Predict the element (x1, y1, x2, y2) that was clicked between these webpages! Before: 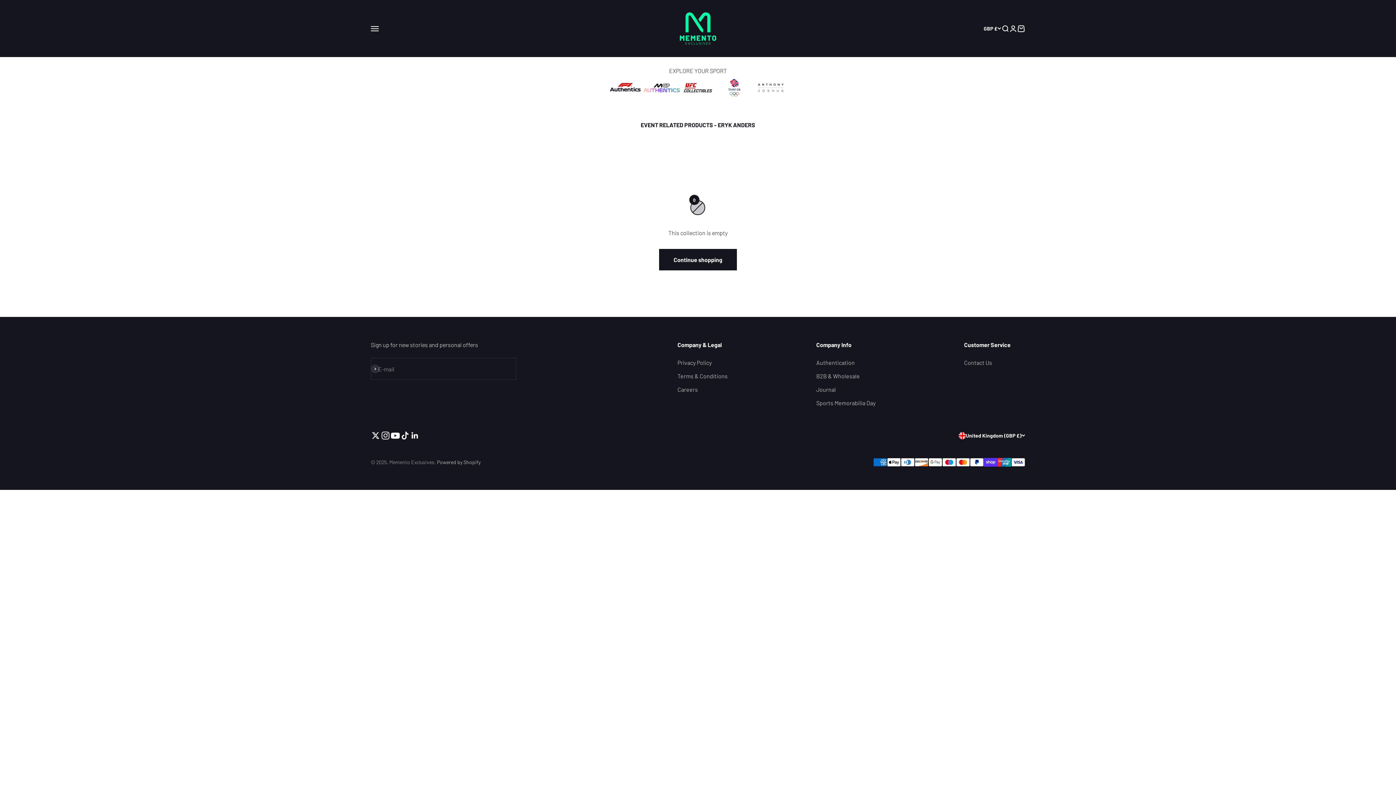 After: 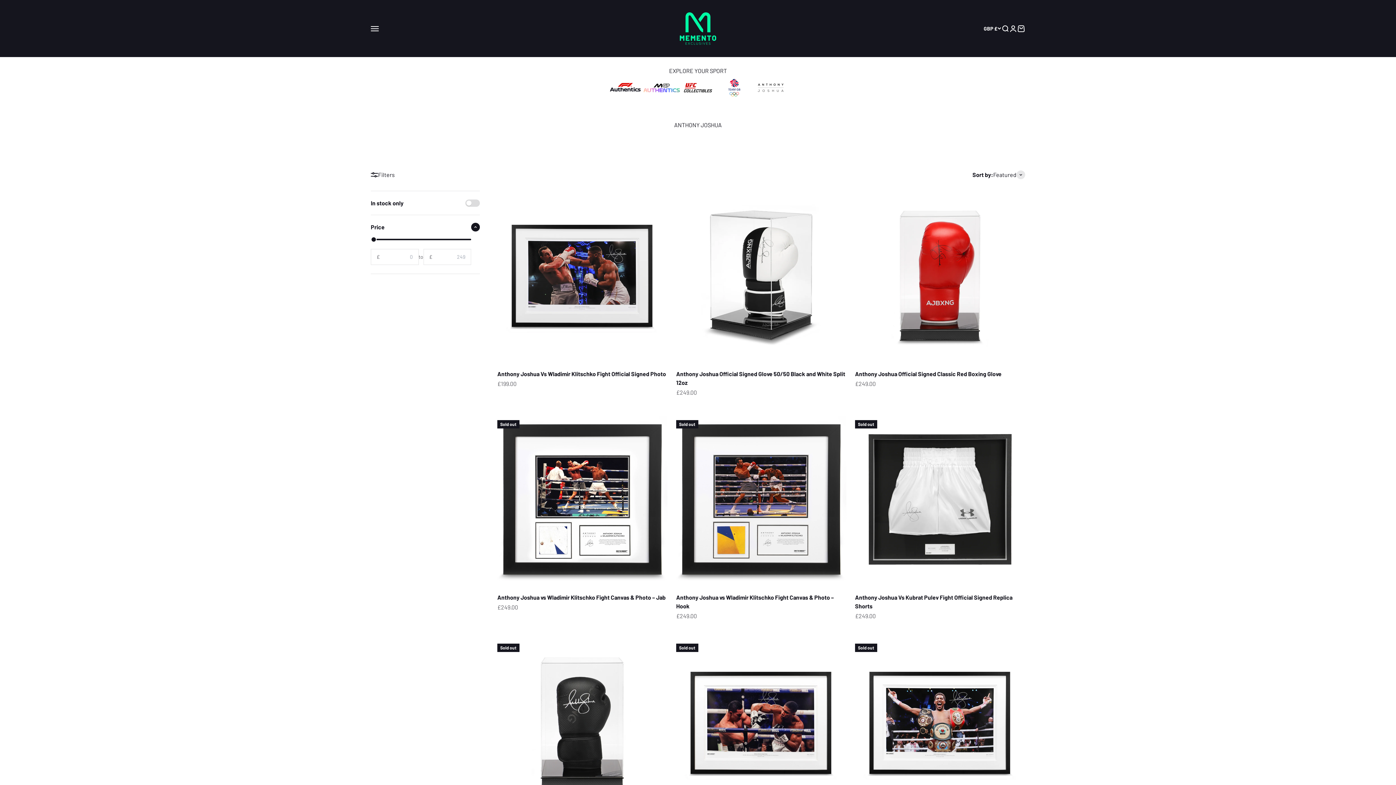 Action: bbox: (752, 78, 789, 97)